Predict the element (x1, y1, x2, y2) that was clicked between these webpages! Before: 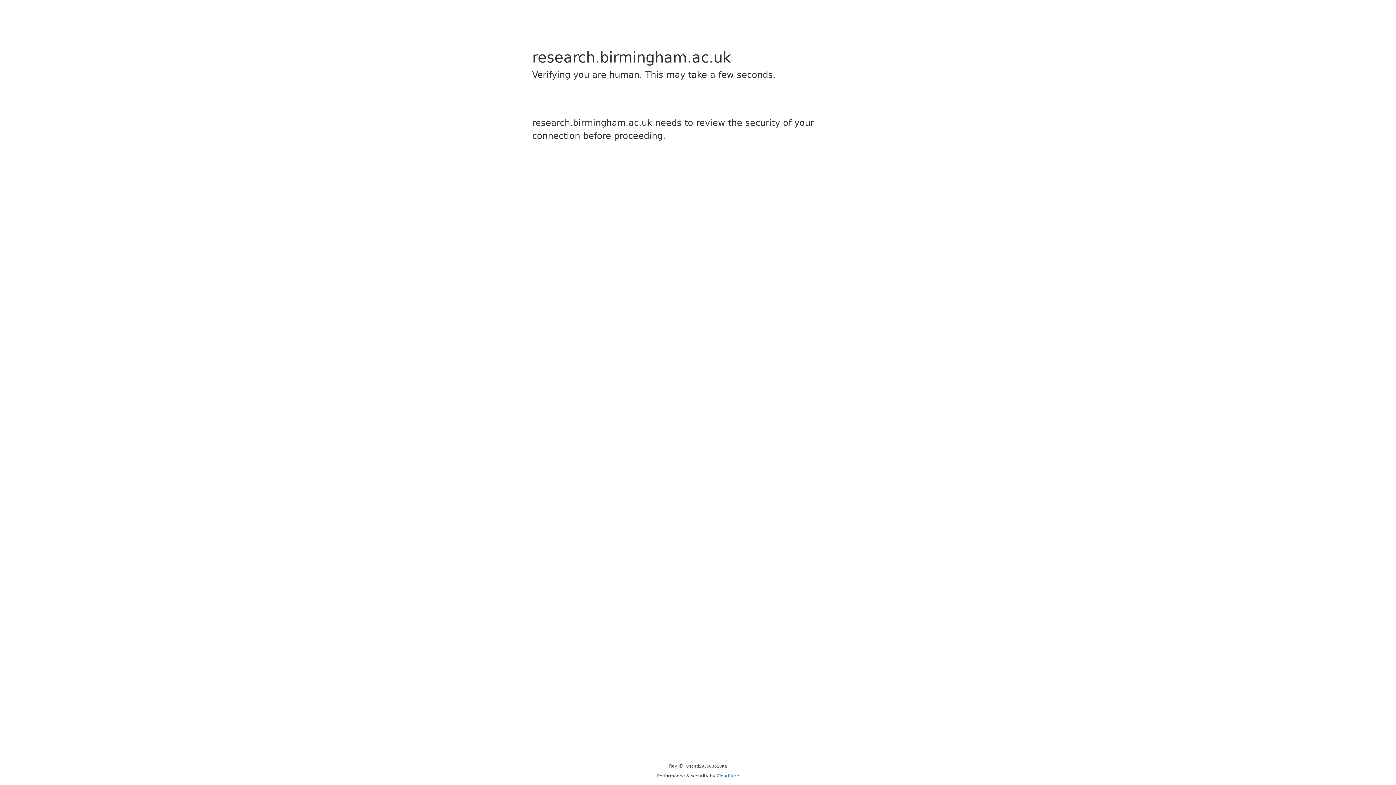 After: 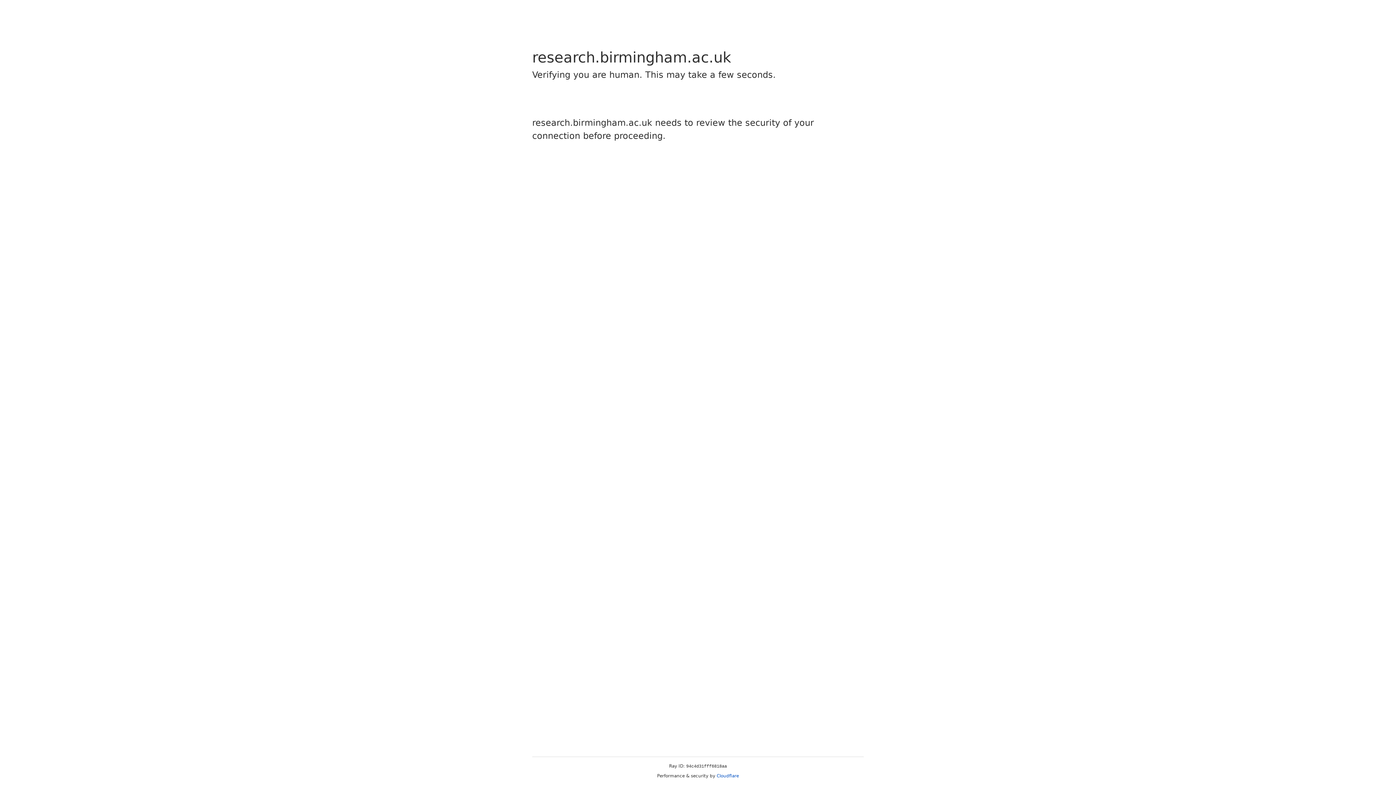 Action: label: Cloudflare bbox: (716, 773, 739, 778)